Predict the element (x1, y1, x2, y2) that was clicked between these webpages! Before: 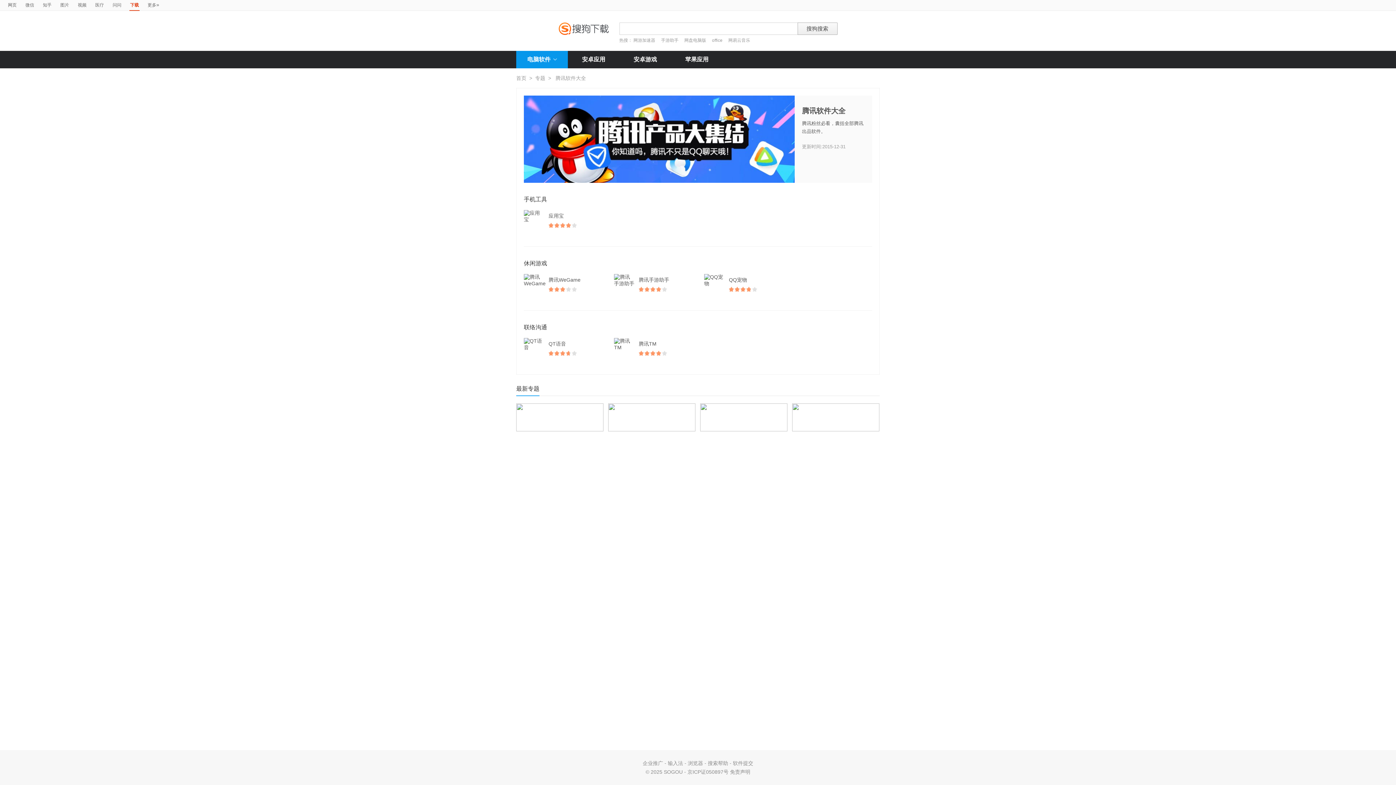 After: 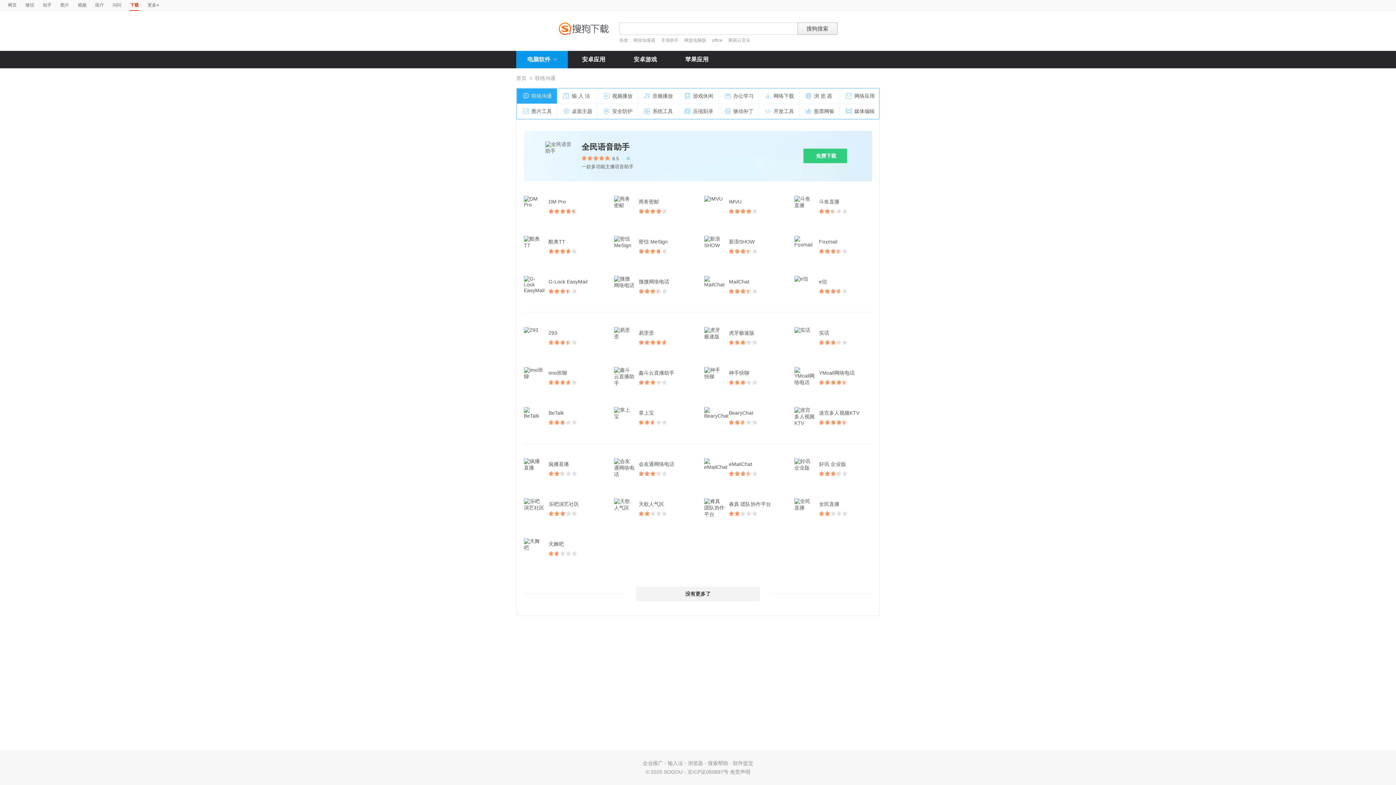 Action: bbox: (516, 50, 568, 68) label: 电脑软件